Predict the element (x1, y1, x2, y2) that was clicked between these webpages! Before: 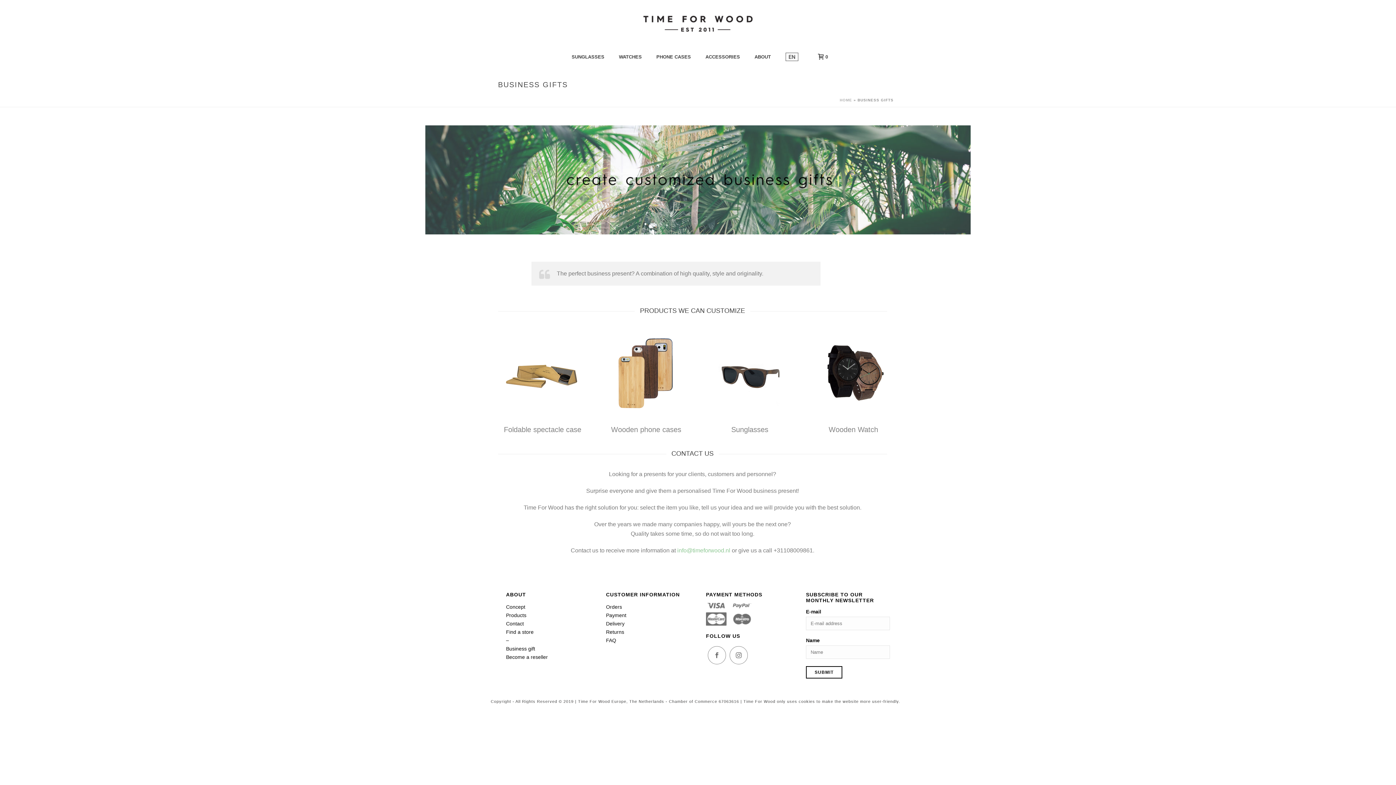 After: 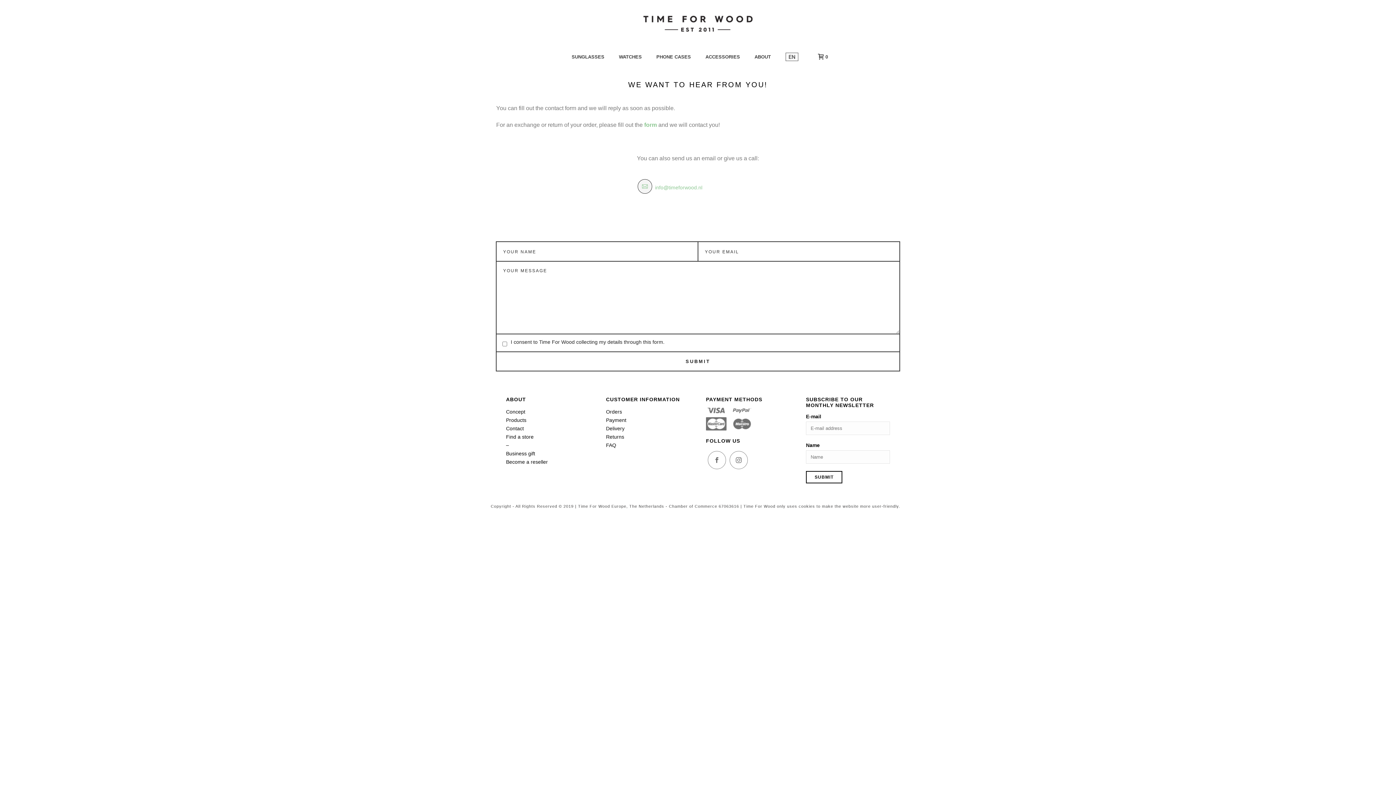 Action: label: Contact bbox: (506, 621, 524, 626)